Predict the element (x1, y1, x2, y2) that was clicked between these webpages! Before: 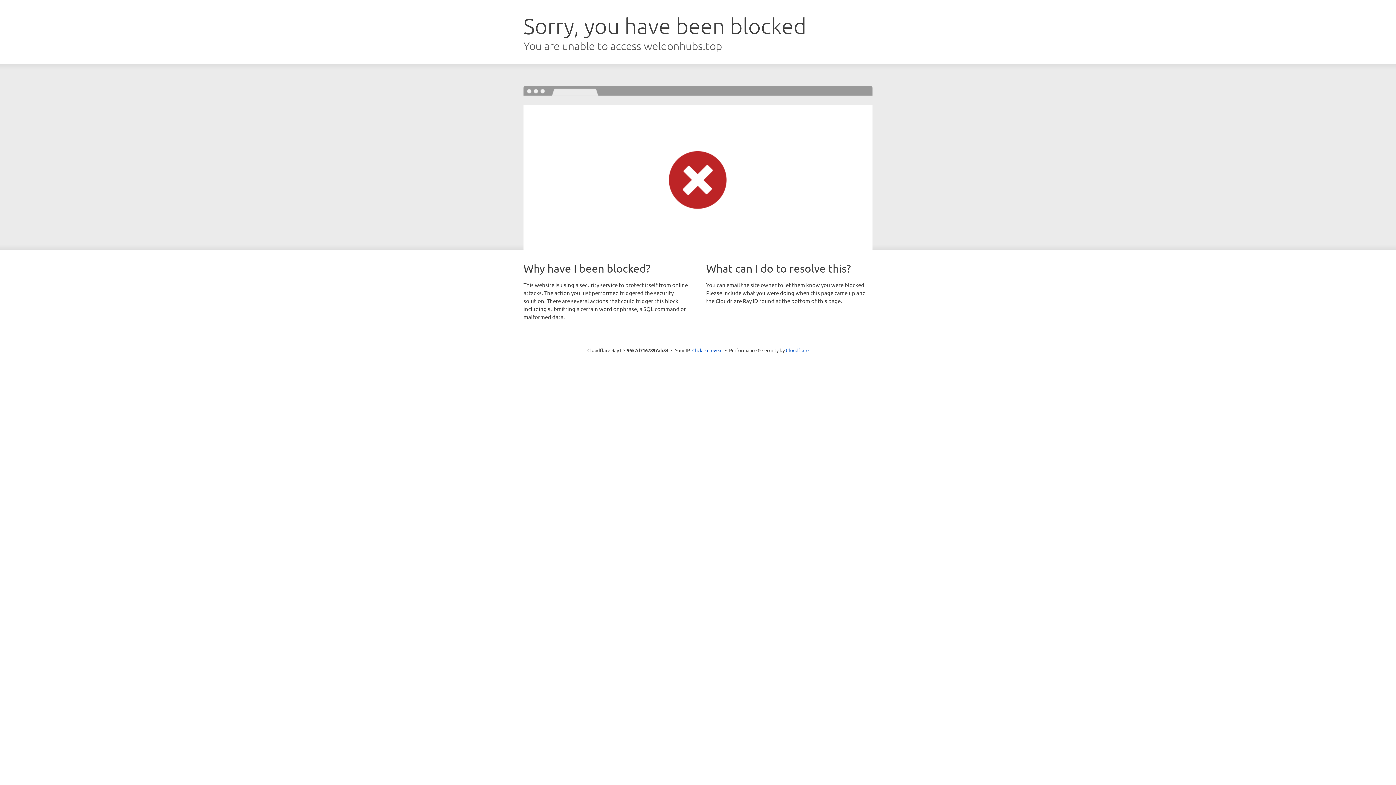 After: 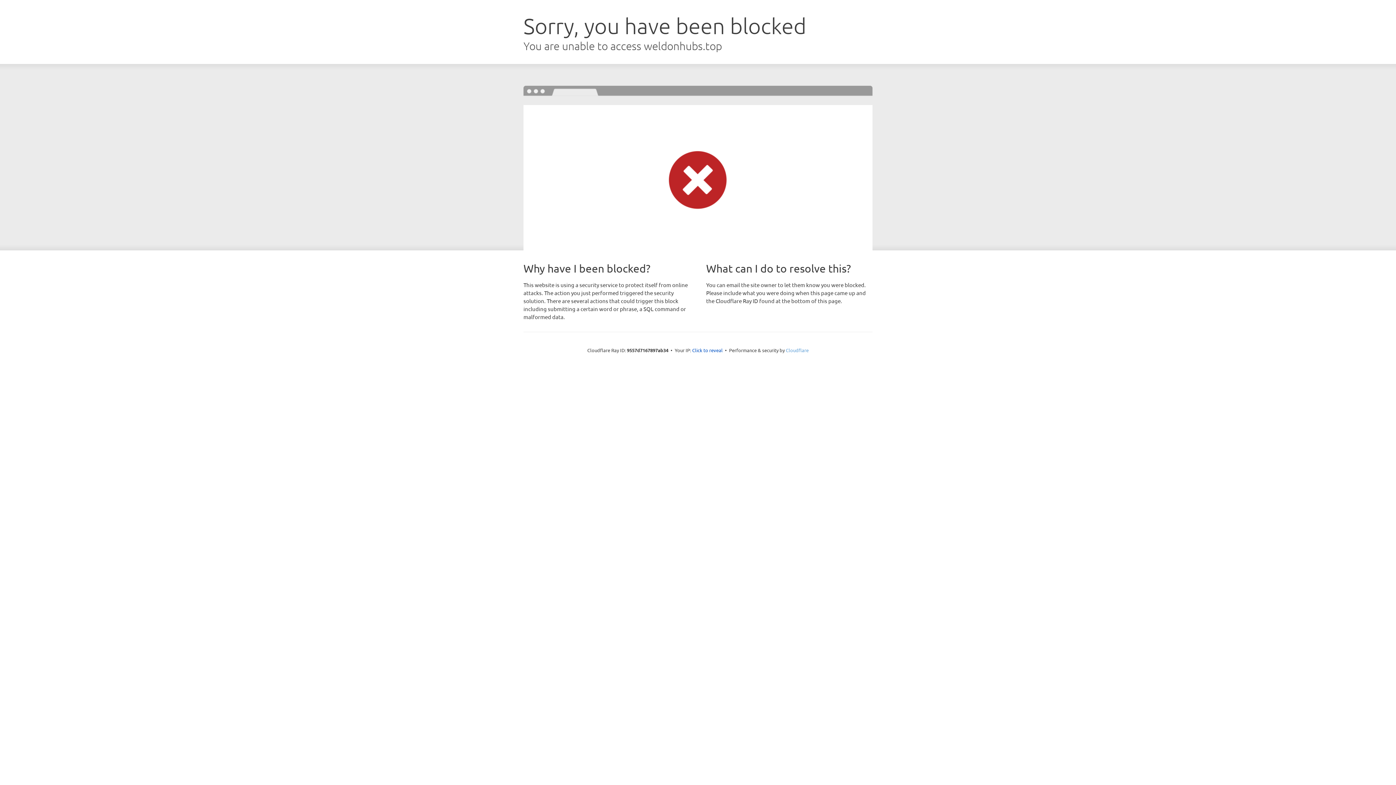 Action: bbox: (786, 347, 808, 353) label: Cloudflare